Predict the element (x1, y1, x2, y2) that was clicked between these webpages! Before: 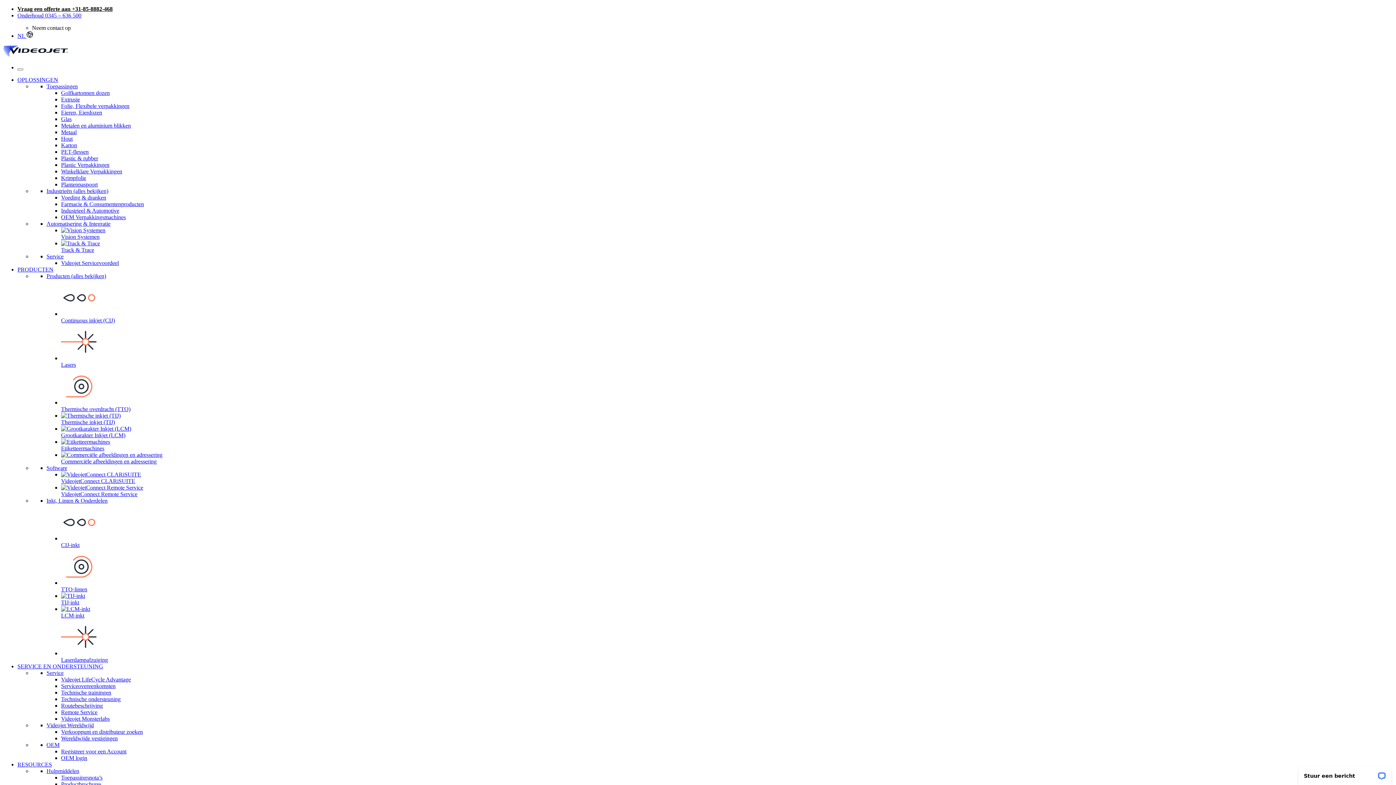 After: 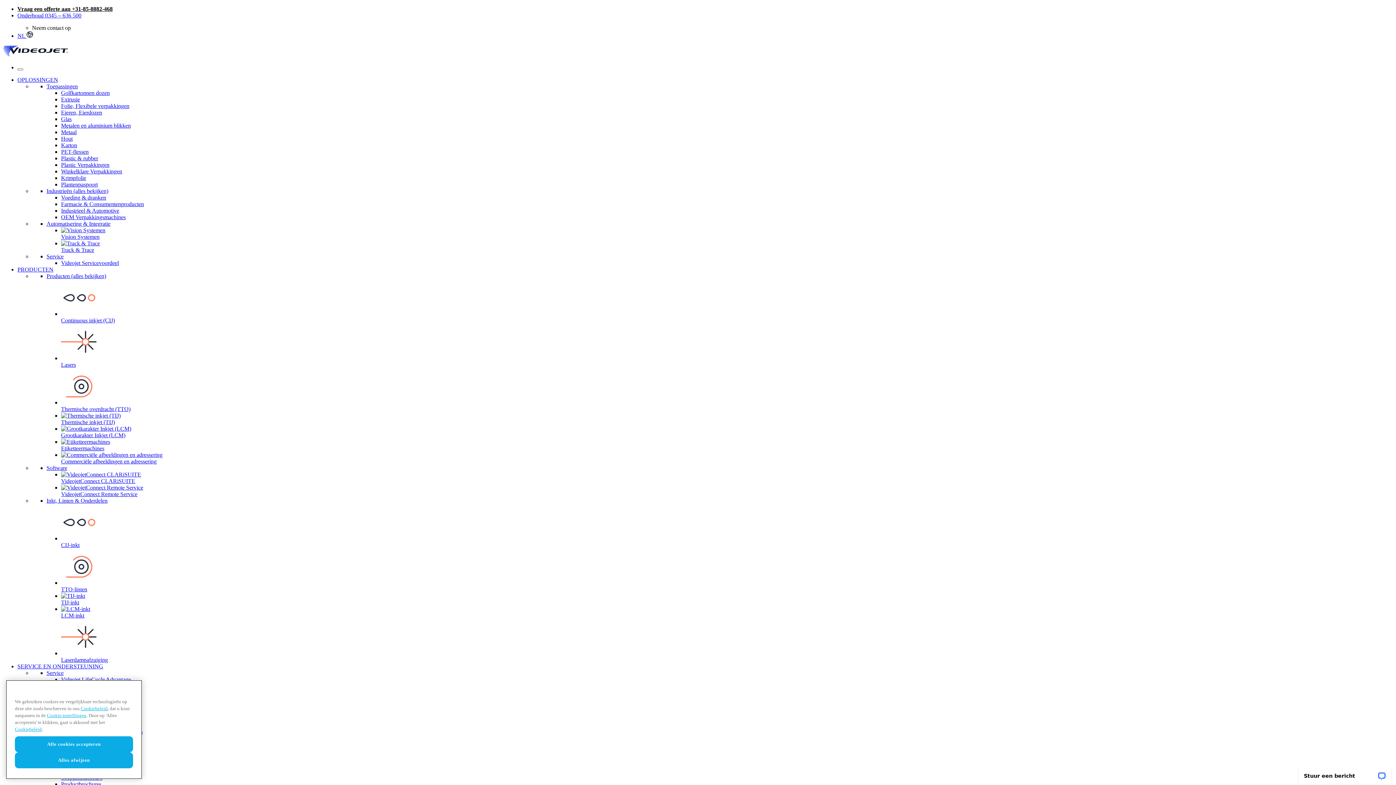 Action: bbox: (46, 722, 93, 728) label: Videojet Wereldwijd